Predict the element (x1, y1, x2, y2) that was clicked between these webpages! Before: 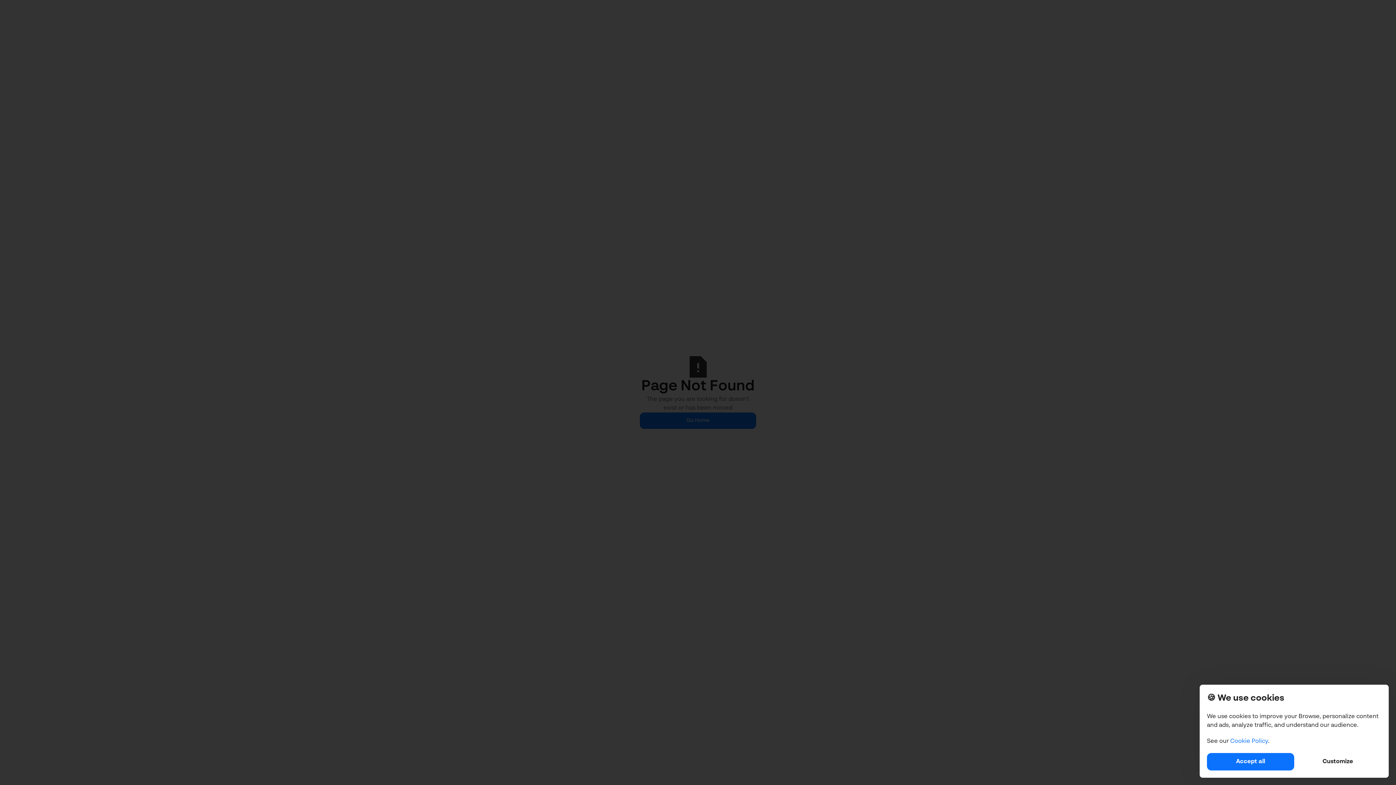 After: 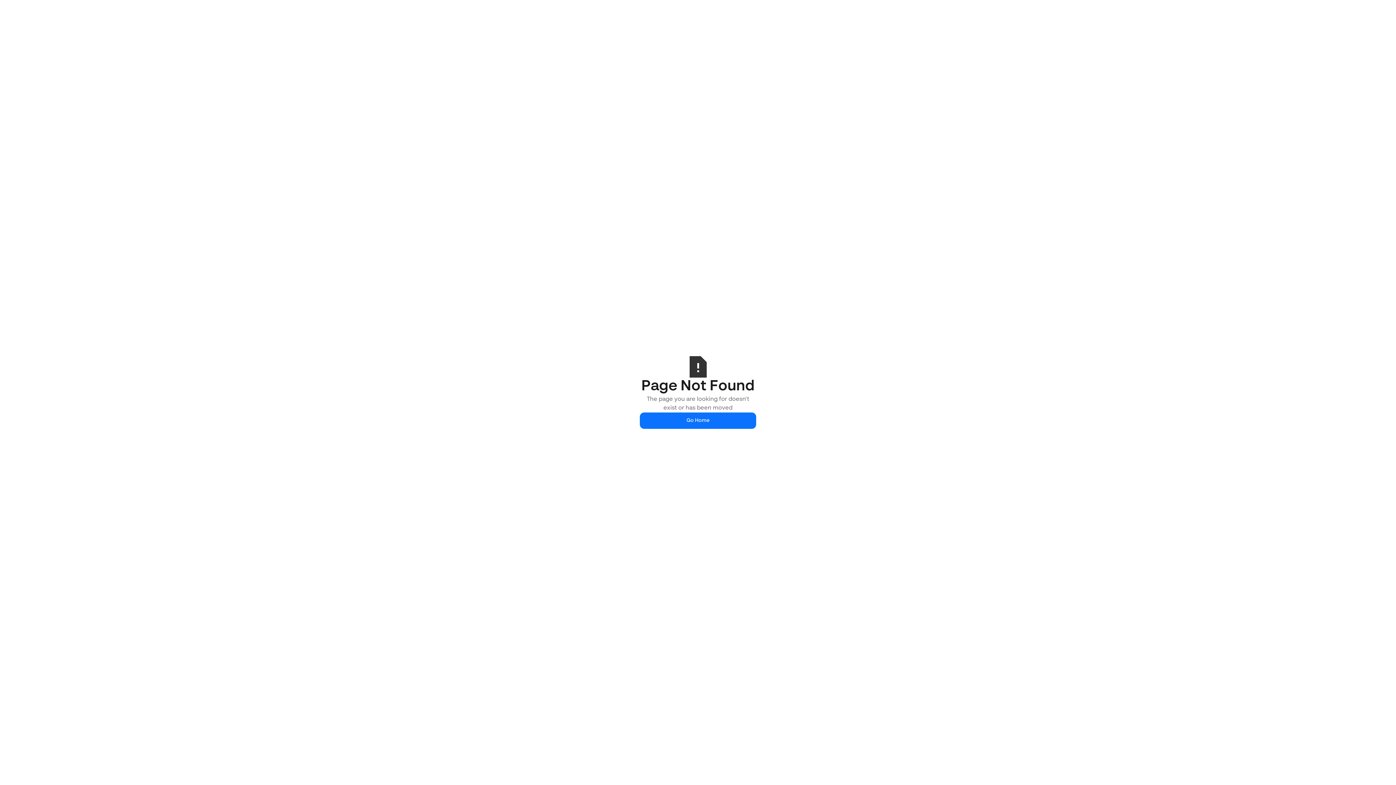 Action: bbox: (1207, 753, 1294, 770) label: Accept all